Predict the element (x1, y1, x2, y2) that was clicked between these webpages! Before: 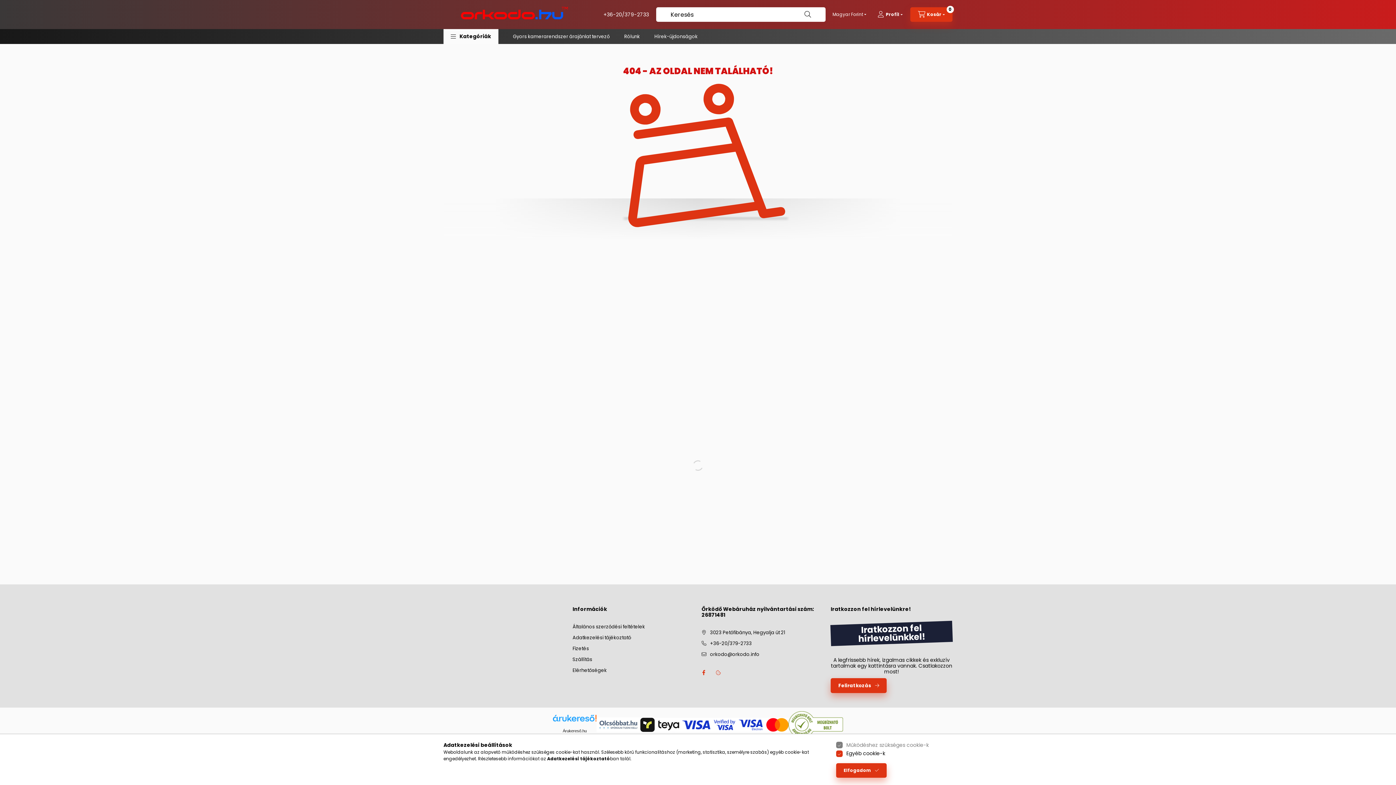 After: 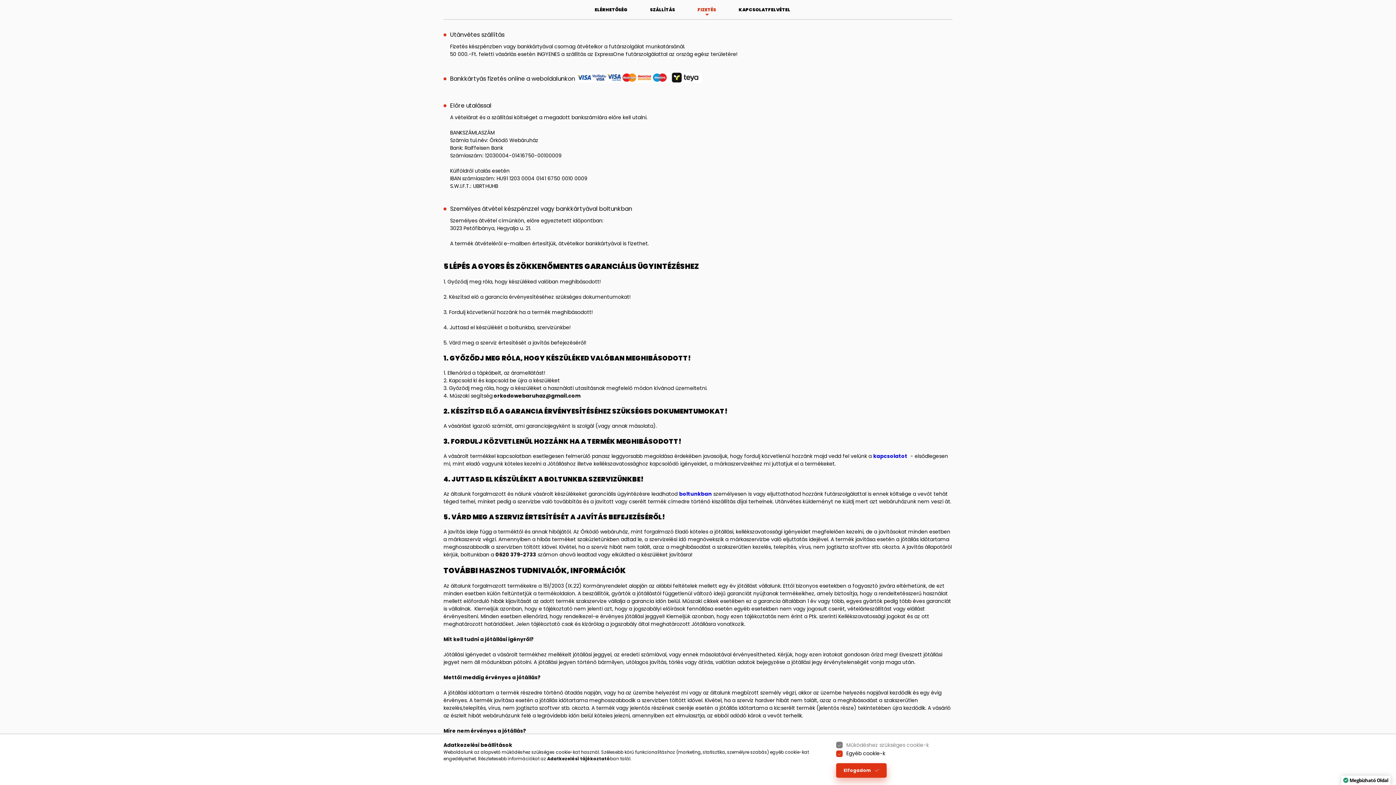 Action: bbox: (640, 721, 788, 728)